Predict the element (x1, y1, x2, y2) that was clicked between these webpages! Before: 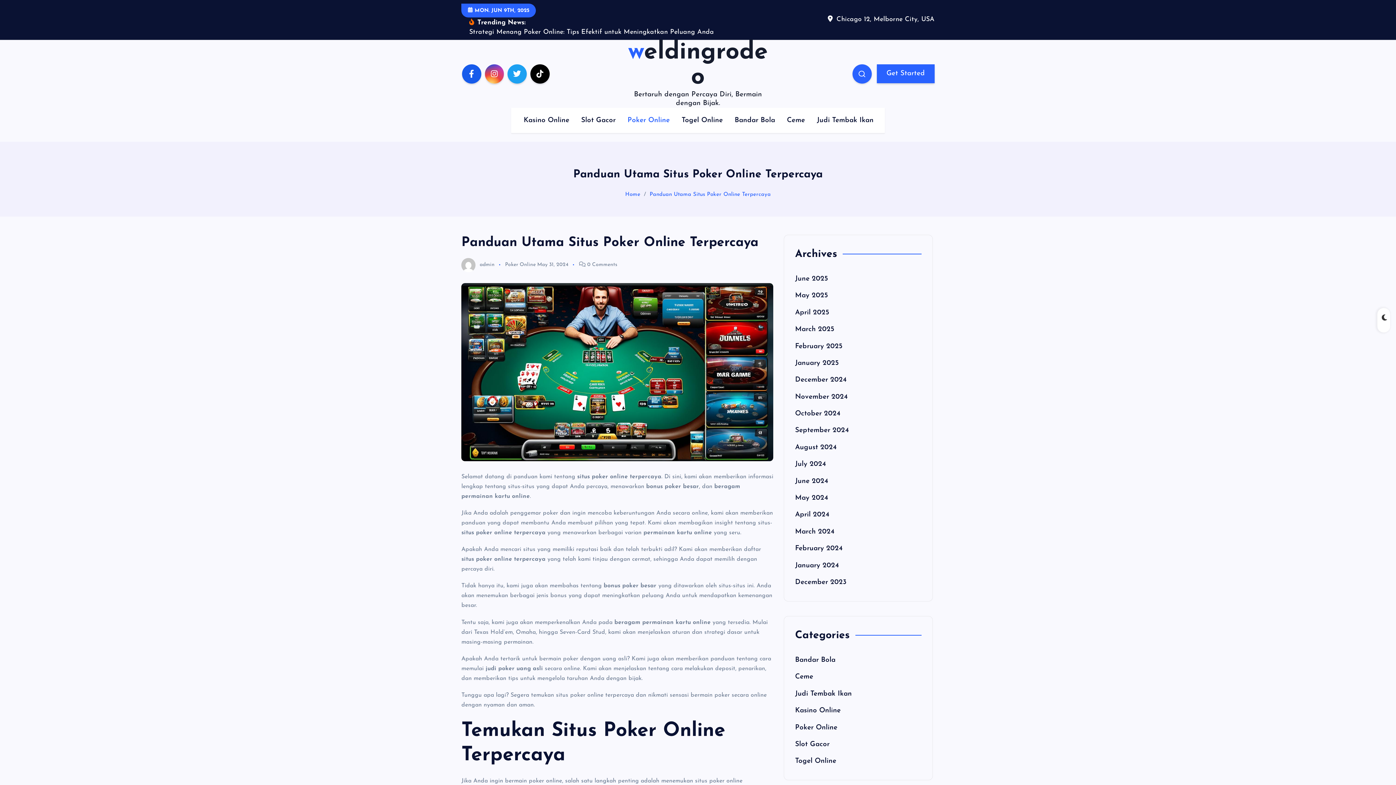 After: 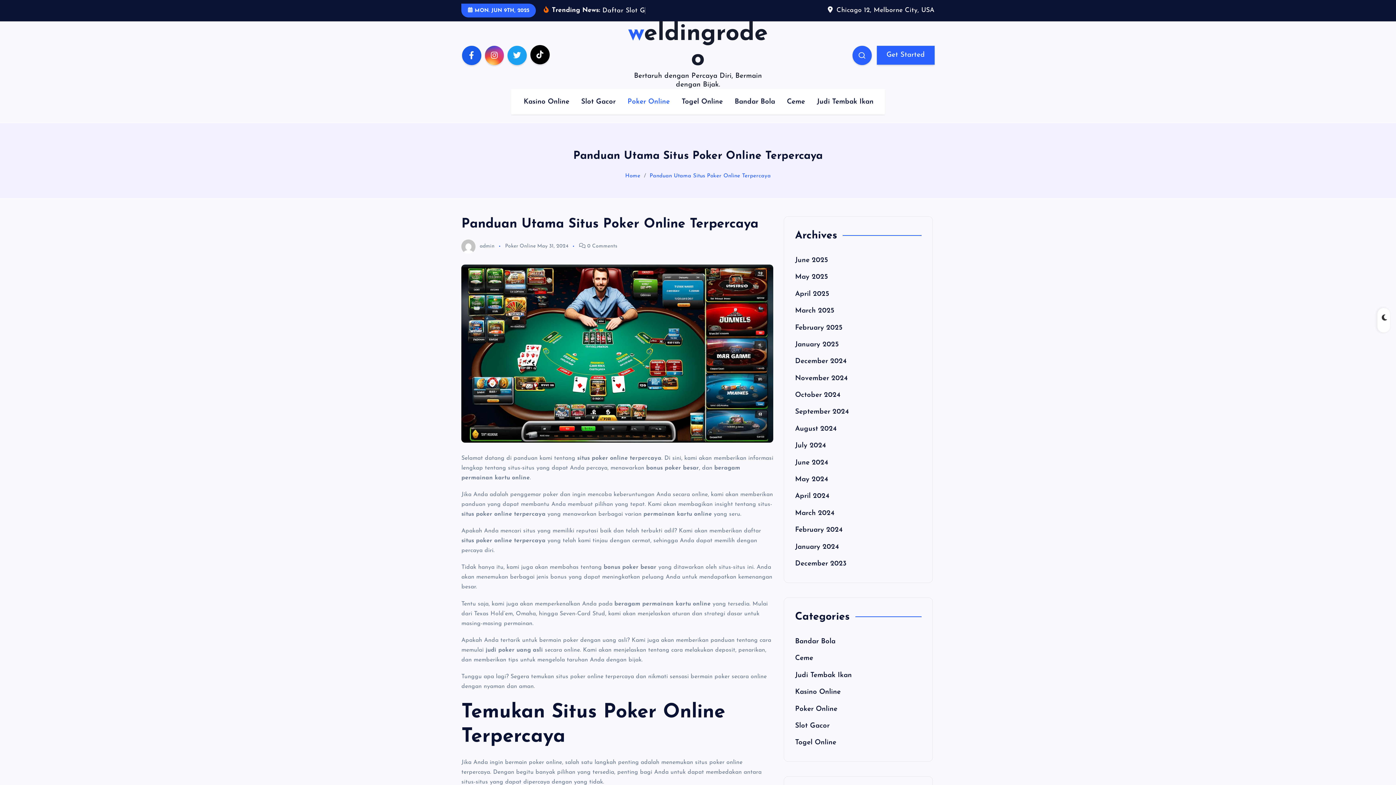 Action: bbox: (530, 56, 549, 75)